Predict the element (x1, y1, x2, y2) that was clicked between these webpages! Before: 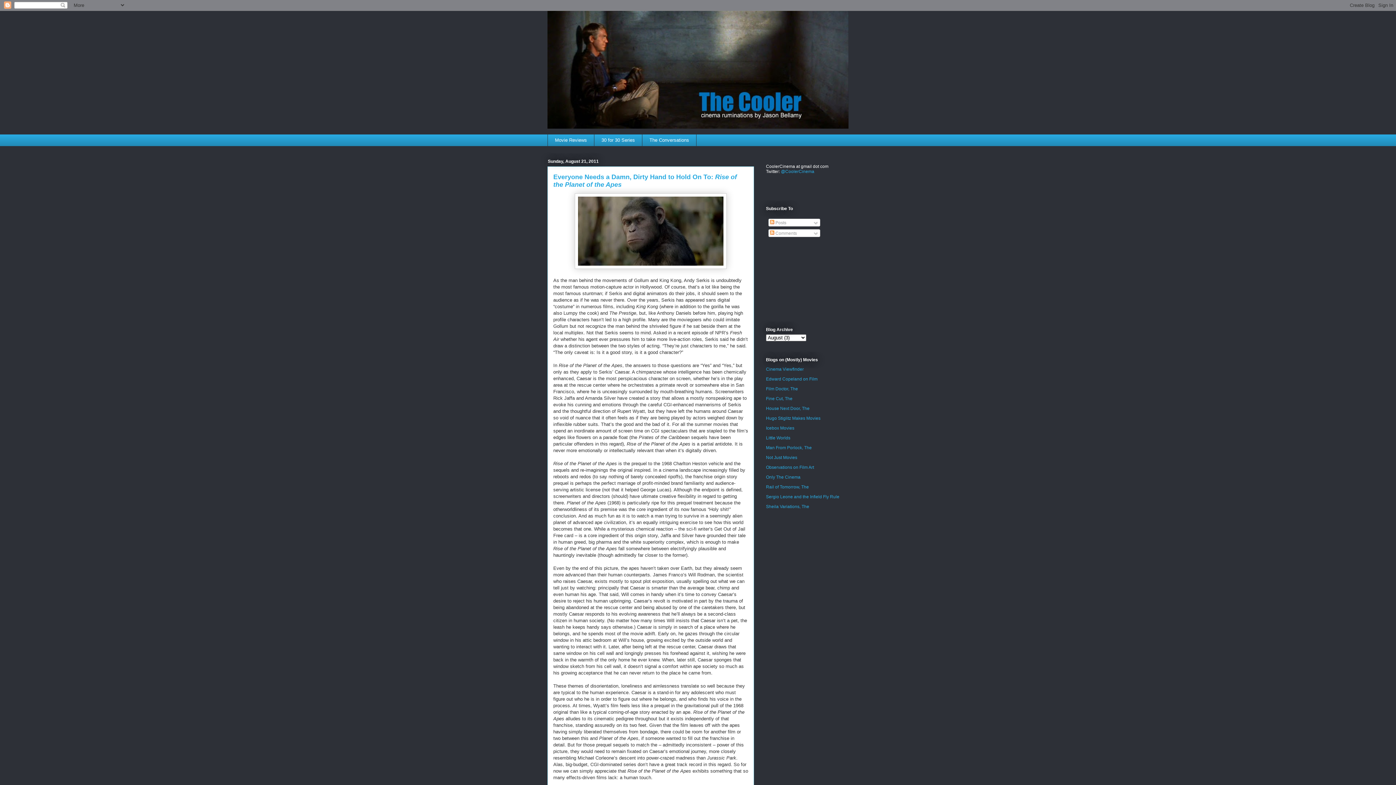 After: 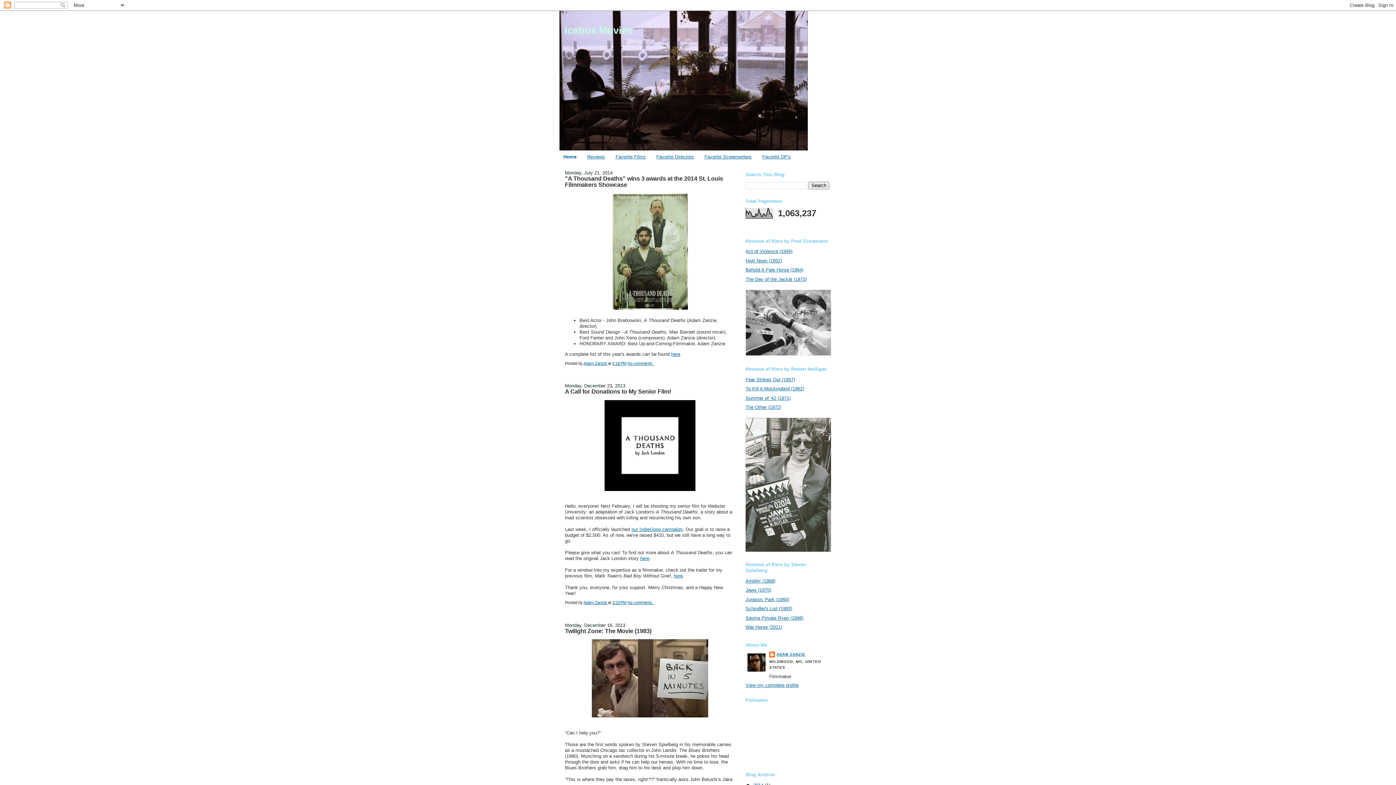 Action: label: Icebox Movies bbox: (766, 425, 794, 431)